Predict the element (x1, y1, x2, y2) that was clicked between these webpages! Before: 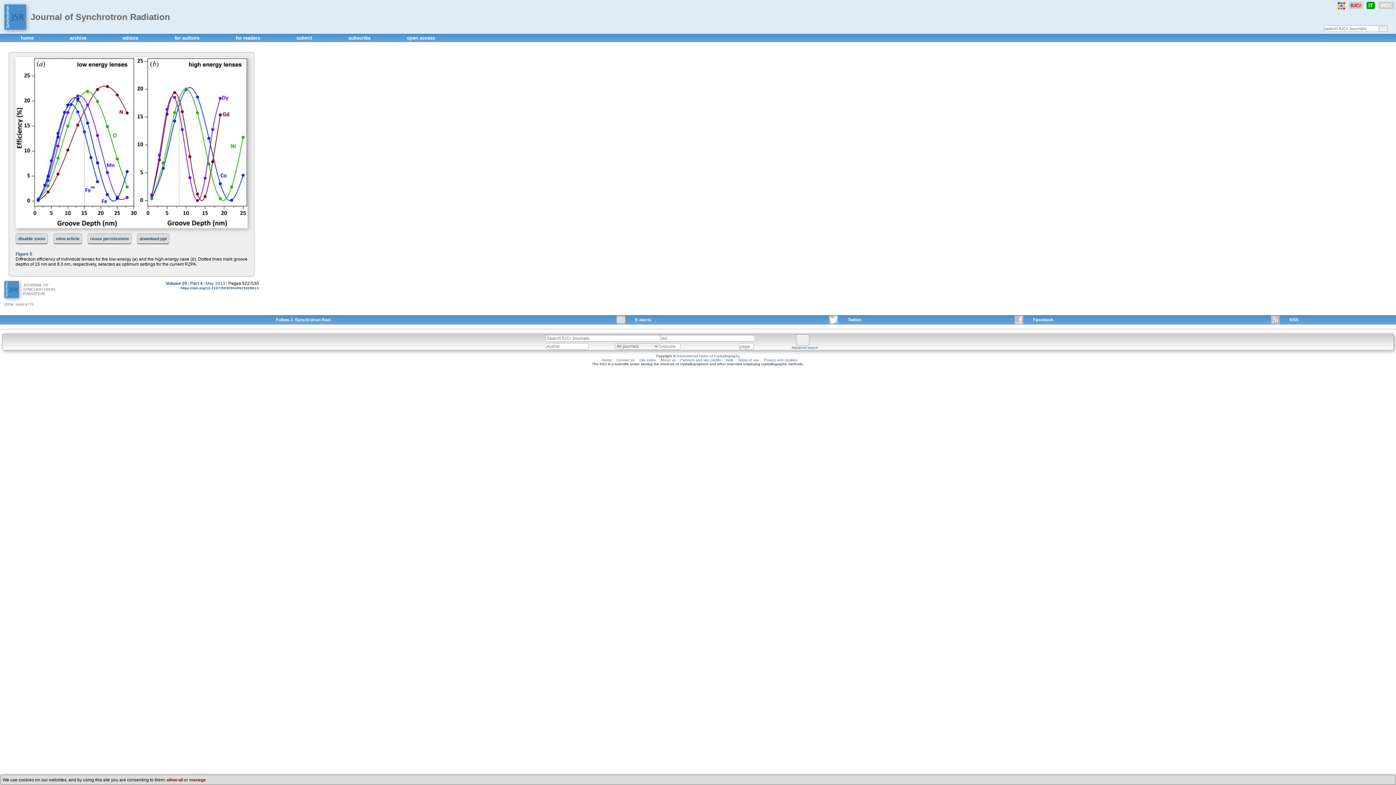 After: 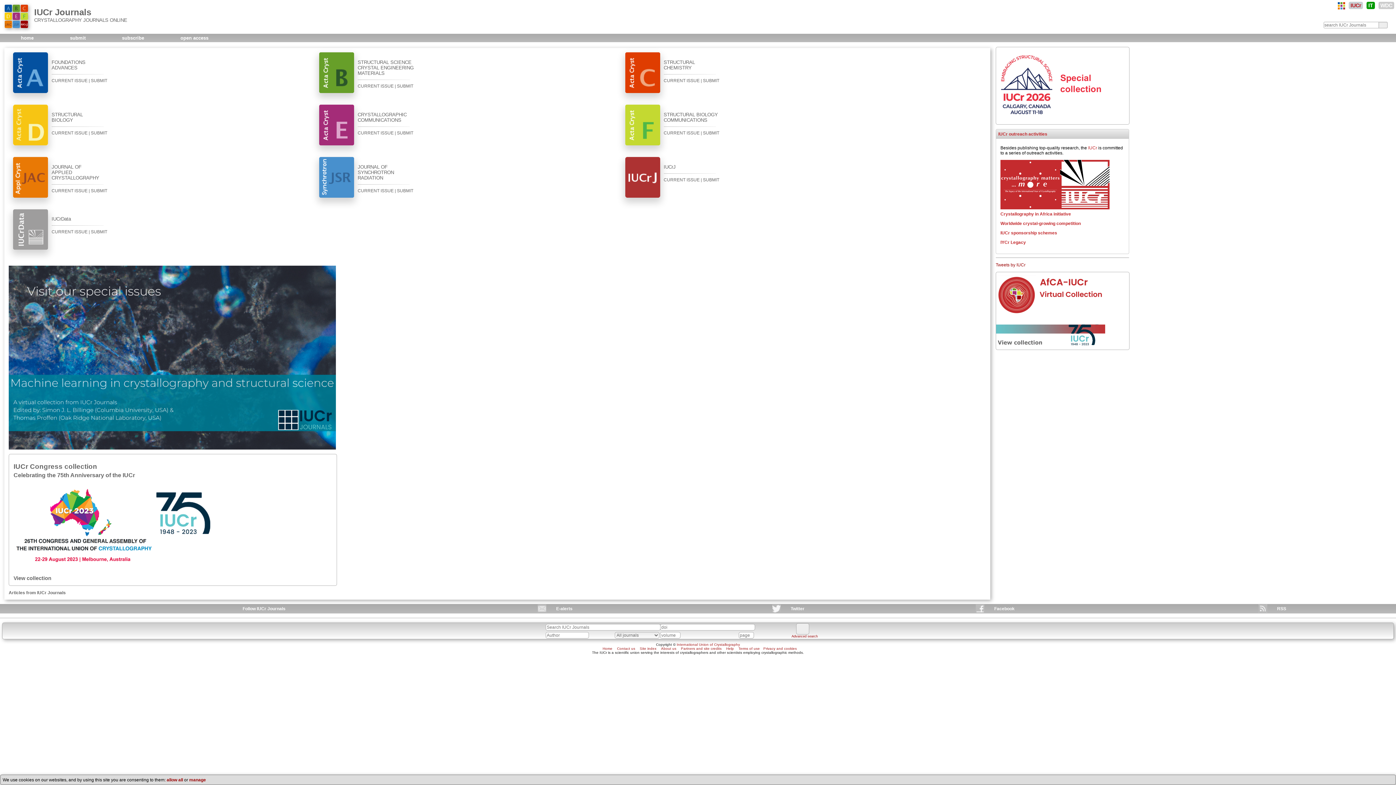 Action: bbox: (602, 358, 612, 362) label: Home